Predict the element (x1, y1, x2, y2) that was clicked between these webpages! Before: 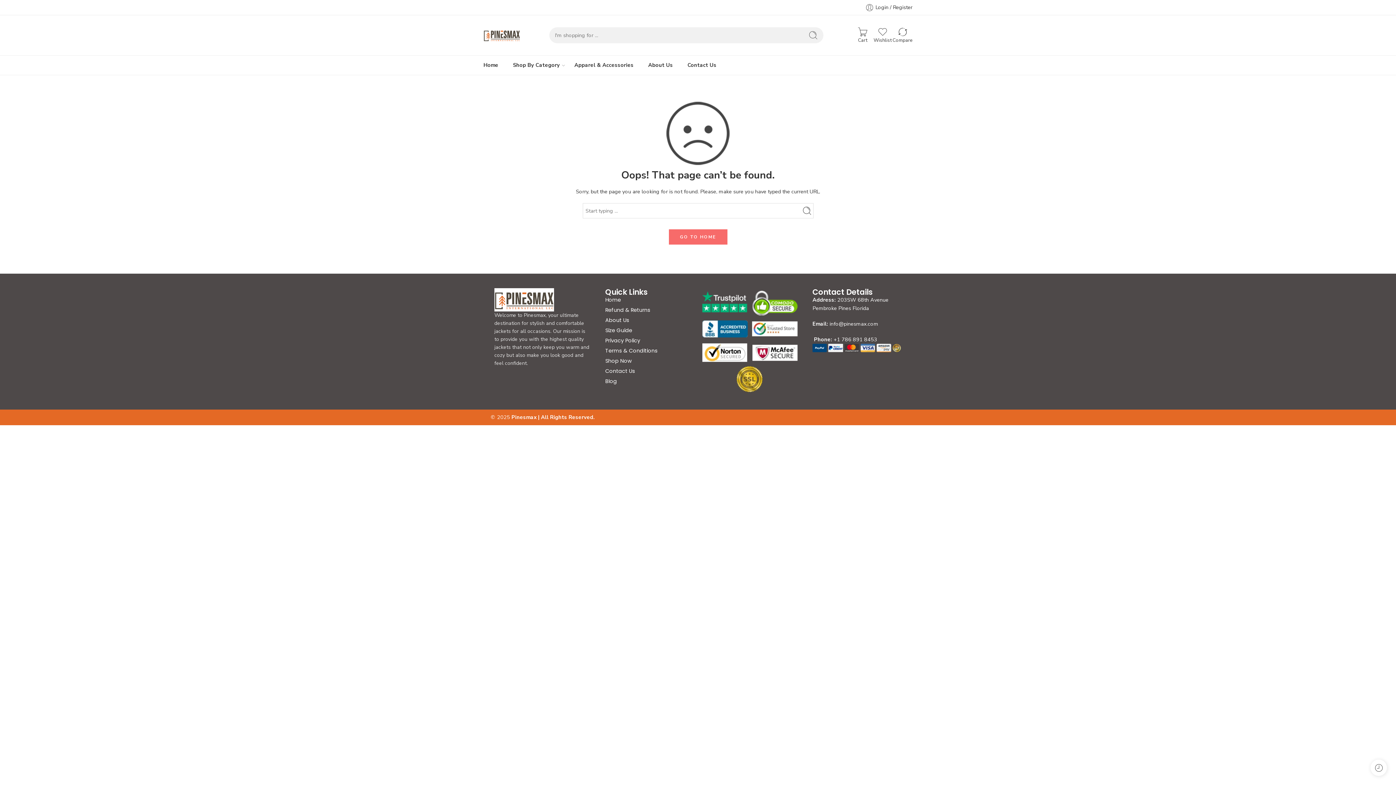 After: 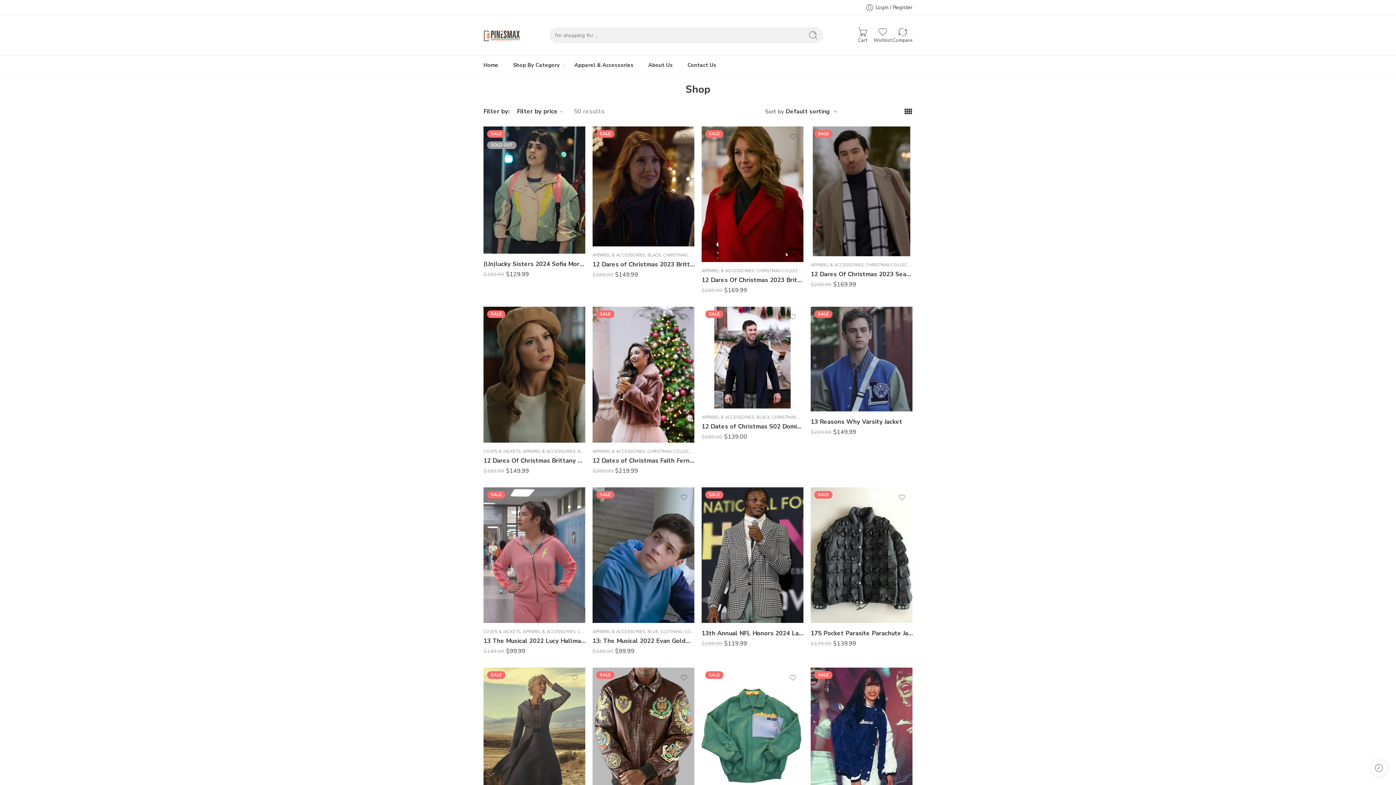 Action: bbox: (605, 356, 694, 365) label: Shop Now